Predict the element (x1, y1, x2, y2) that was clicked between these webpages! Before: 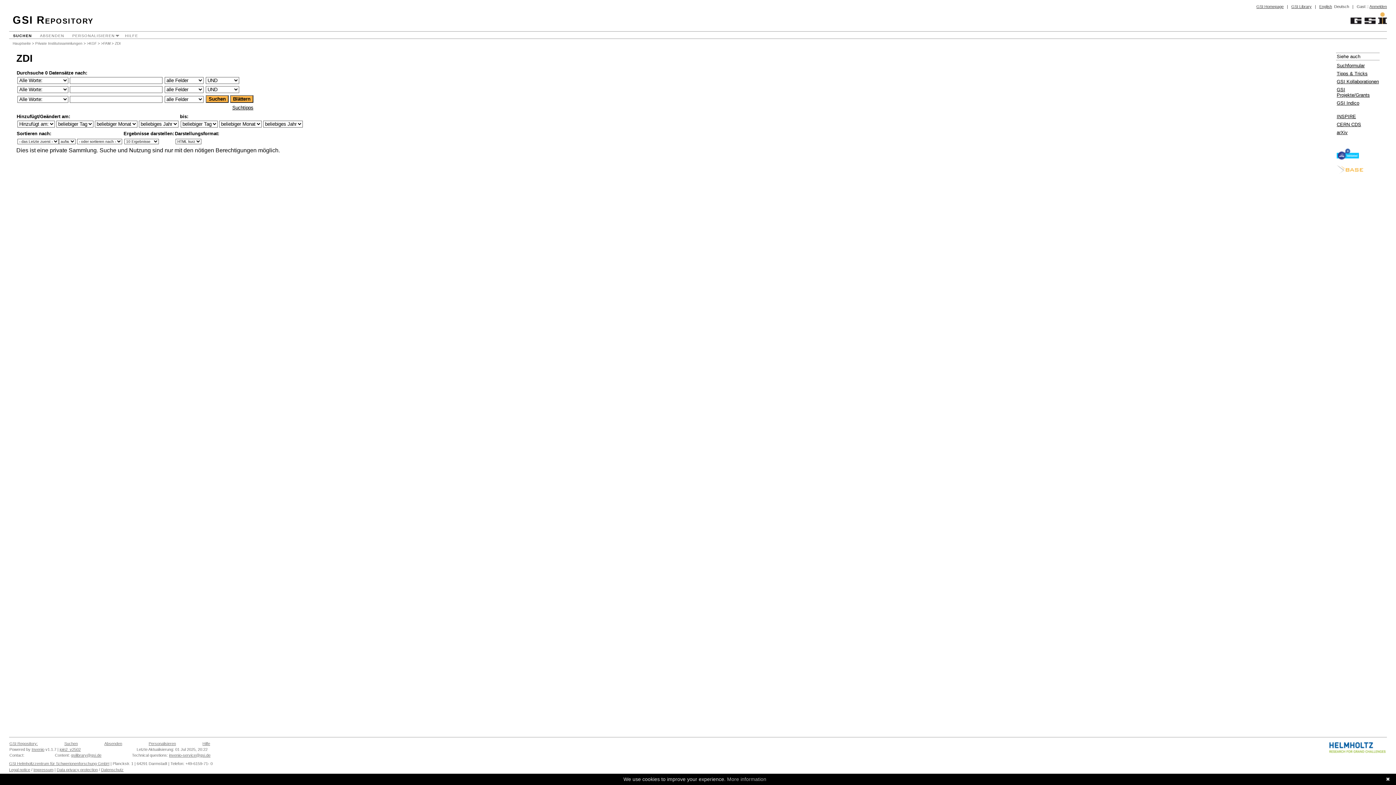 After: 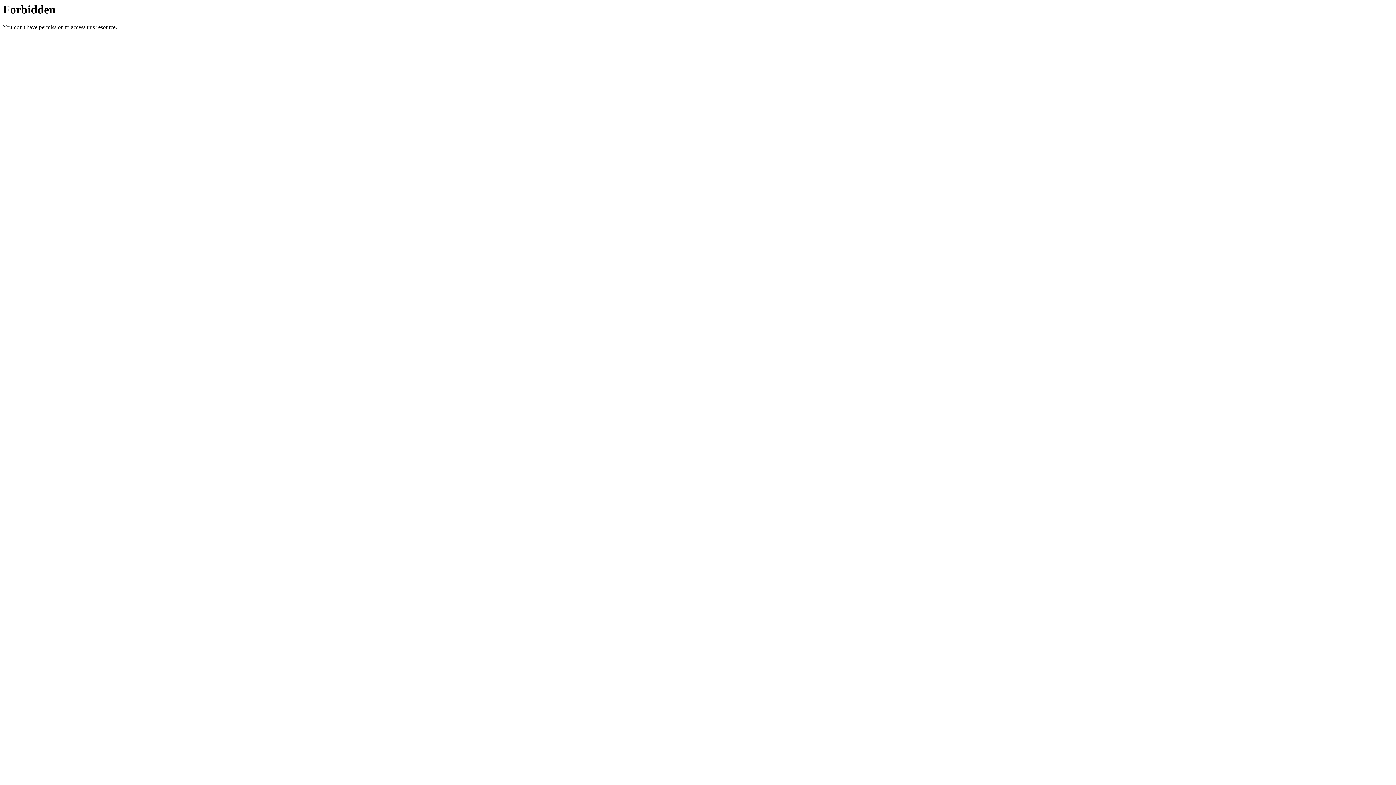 Action: bbox: (104, 741, 122, 746) label: Absenden